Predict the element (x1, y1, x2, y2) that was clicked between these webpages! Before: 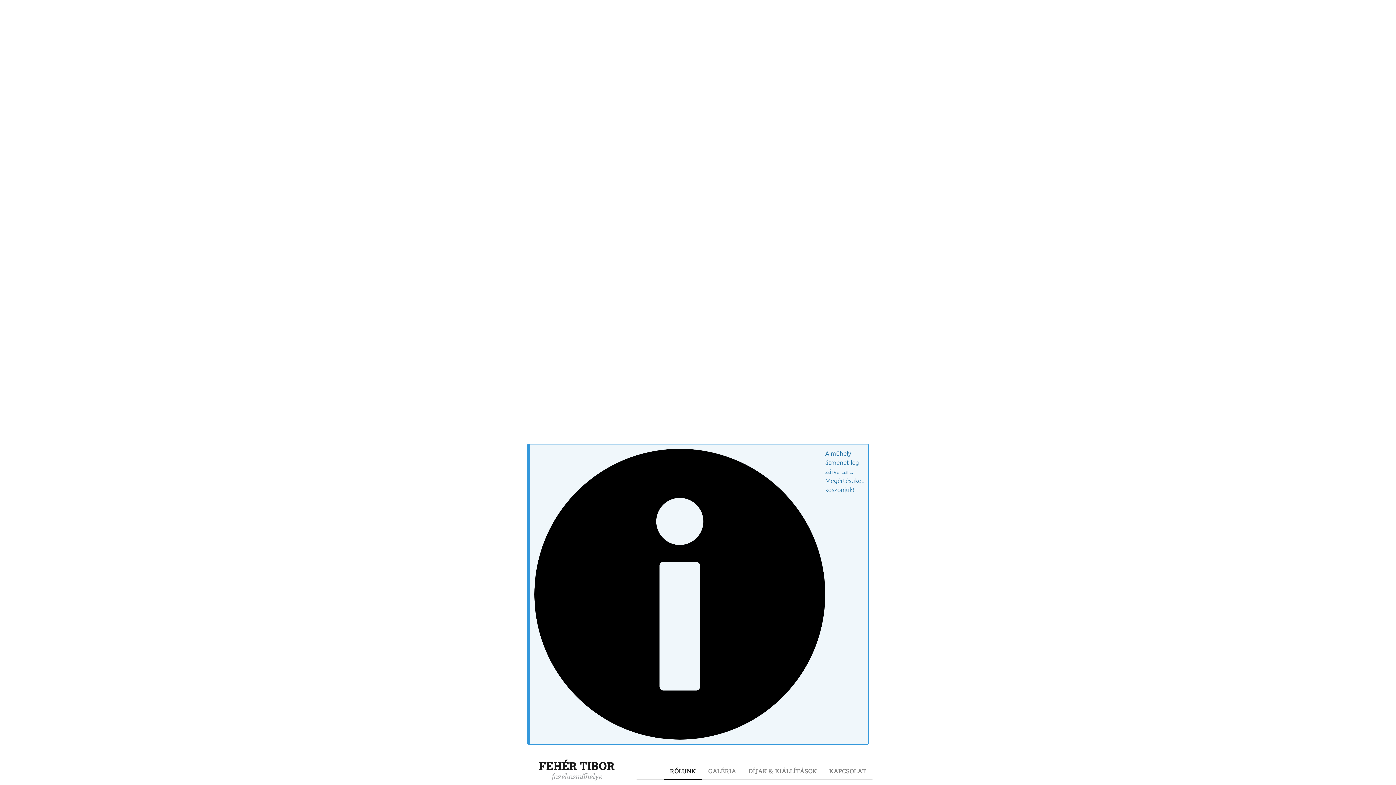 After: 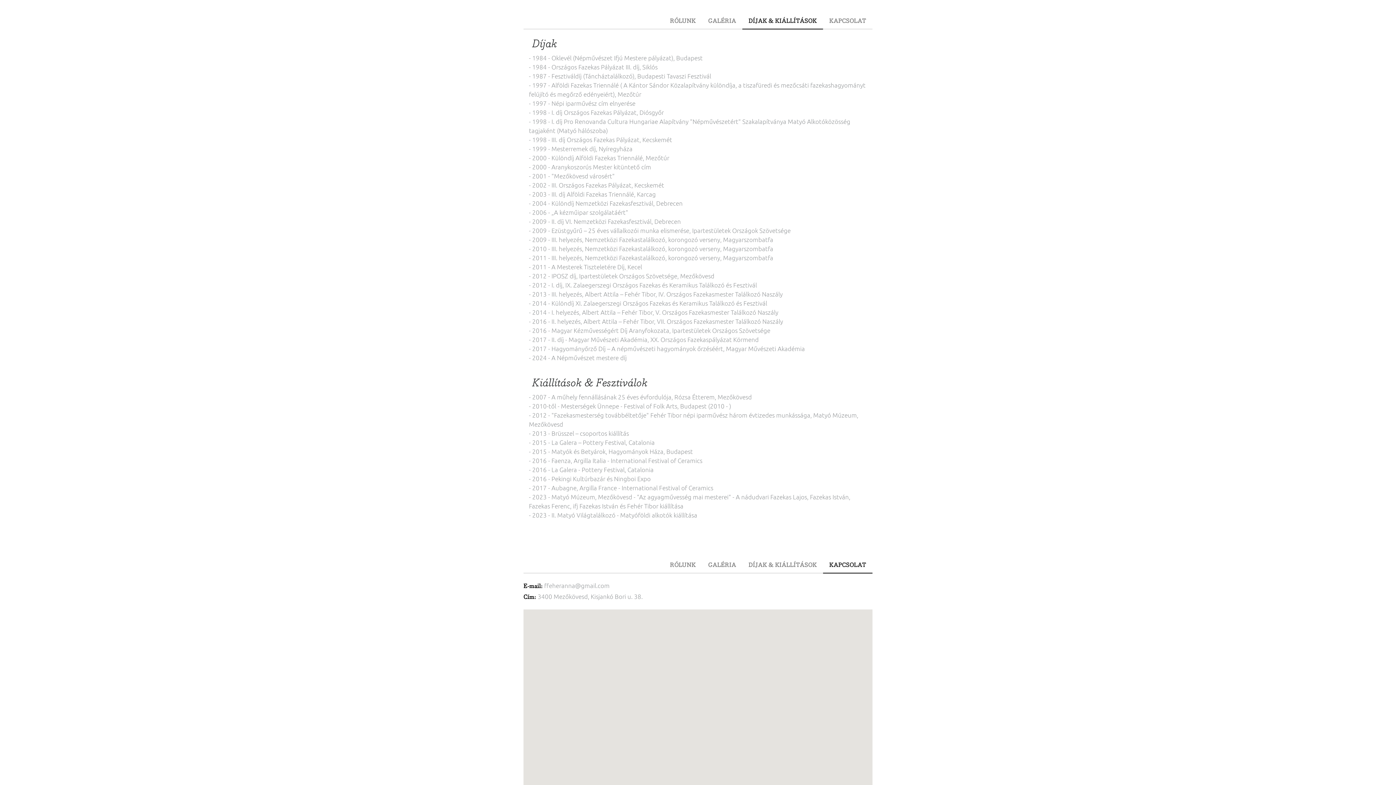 Action: label: DÍJAK & KIÁLLÍTÁSOK bbox: (745, 766, 820, 778)